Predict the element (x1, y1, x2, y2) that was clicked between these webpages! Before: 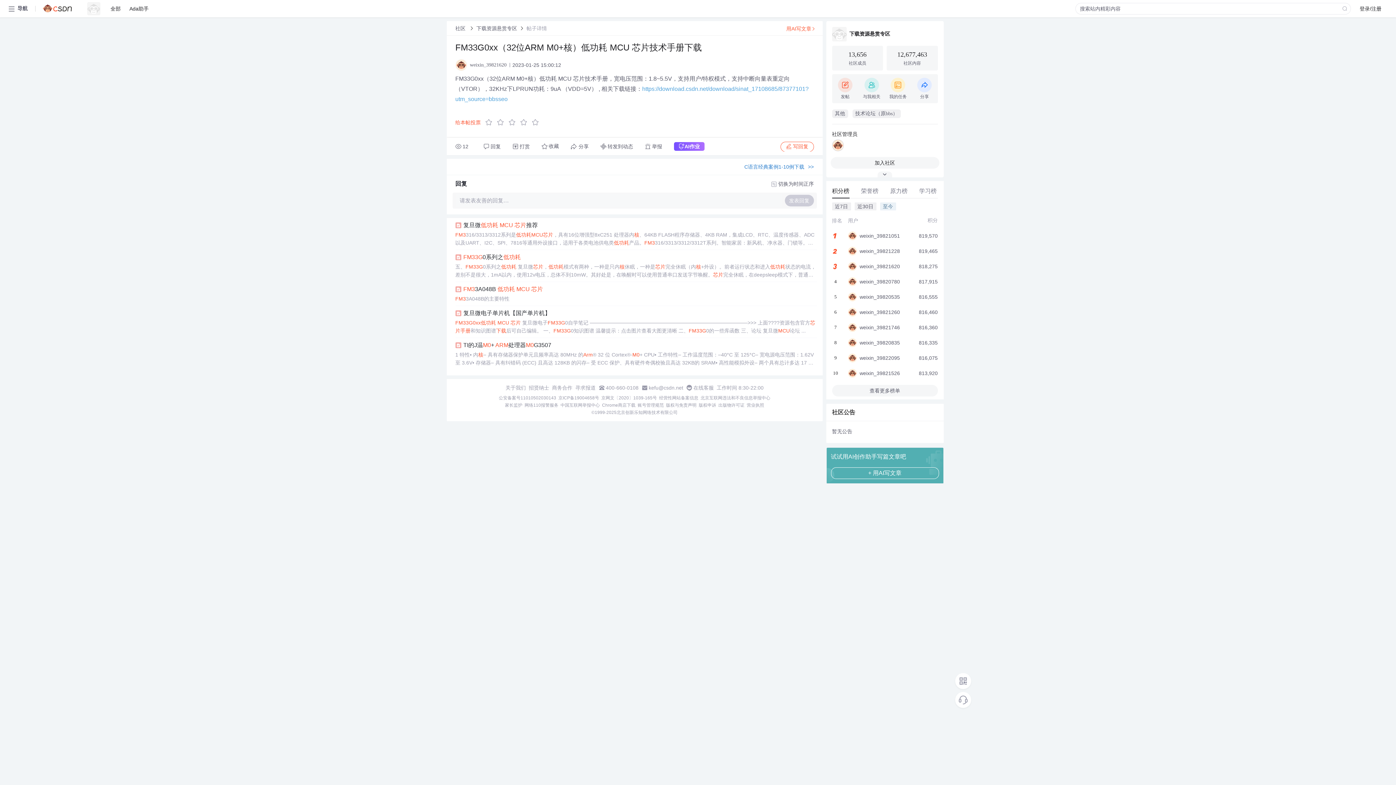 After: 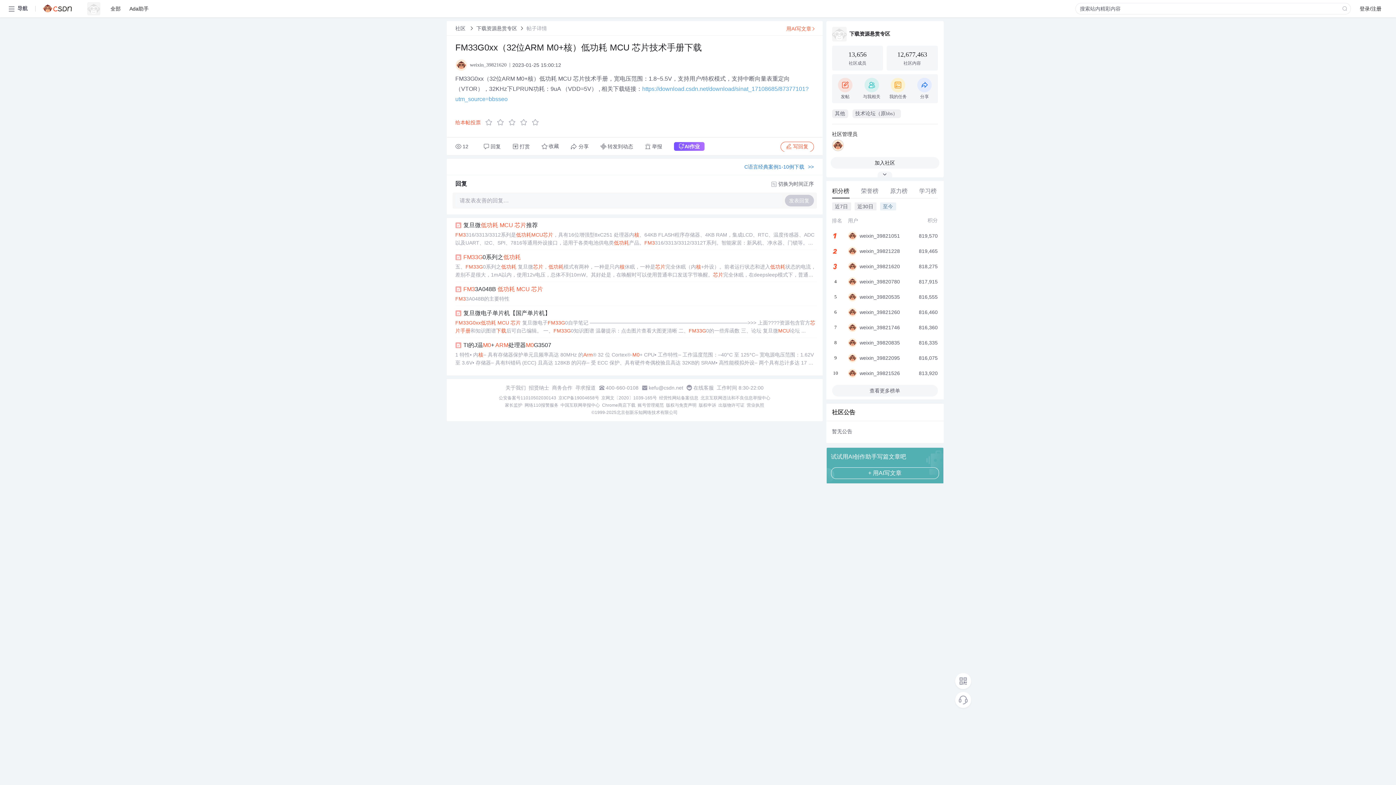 Action: bbox: (455, 262, 816, 278) label: 五、FM33G0系列之低功耗 复旦微芯片，低功耗模式有两种，一种是只内核休眠，一种是芯片完全休眠（内核+外设）。前者运行状态和进入低功耗状态的电流，差别不是很大，1mA以内，使用12v电压，总体不到10mW。其好处是，在唤醒时可以使用普通串口发送字节唤醒。芯片完全休眠，在deepsleep模式下，普通串口无法使用，仅低功耗串口可使用，所以可通过低功耗串口进行单字节唤醒。芯片完全休眠的电流应该会比只内核休眠低很多，但缺陷是低功耗串口在该模式下只能支持到最高 9600 波特率的数据接收。如果使用115200波特